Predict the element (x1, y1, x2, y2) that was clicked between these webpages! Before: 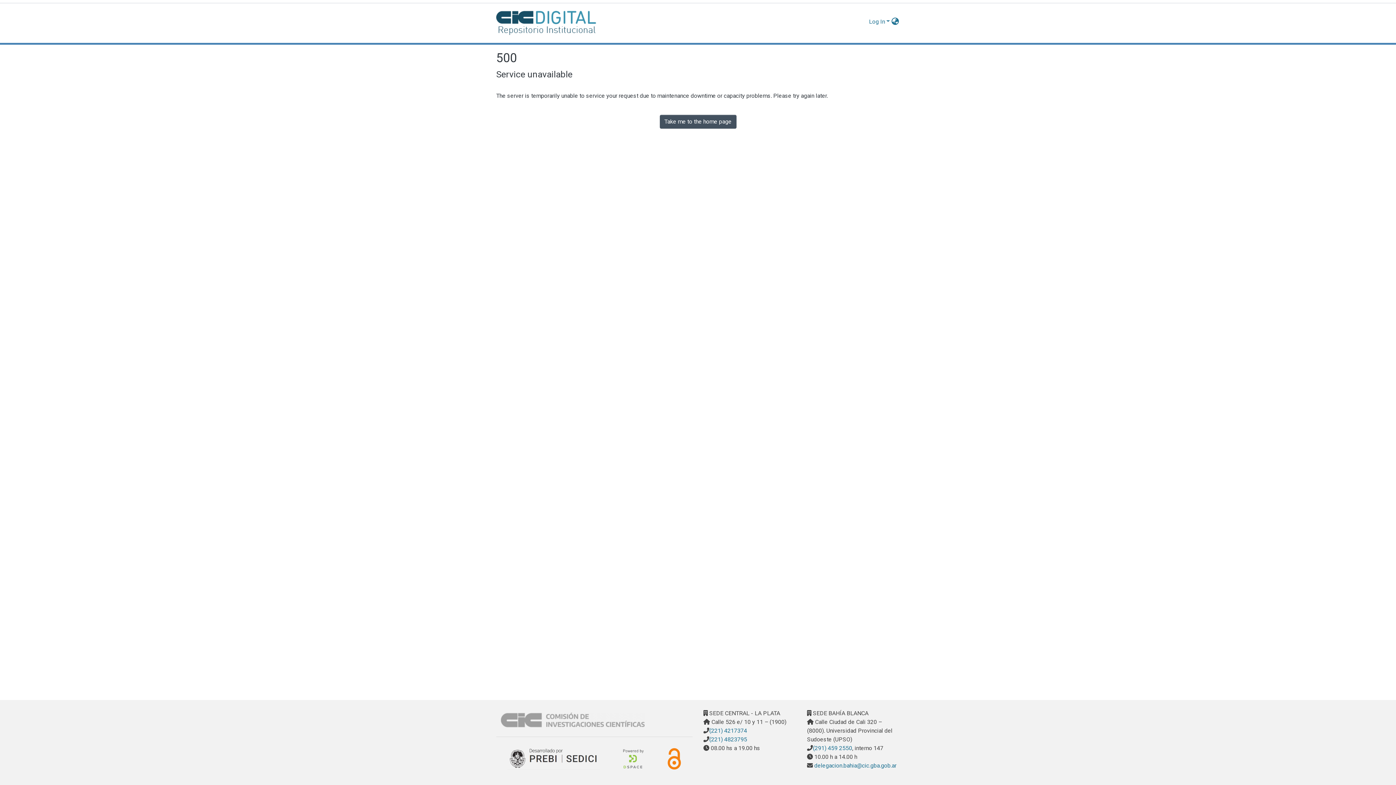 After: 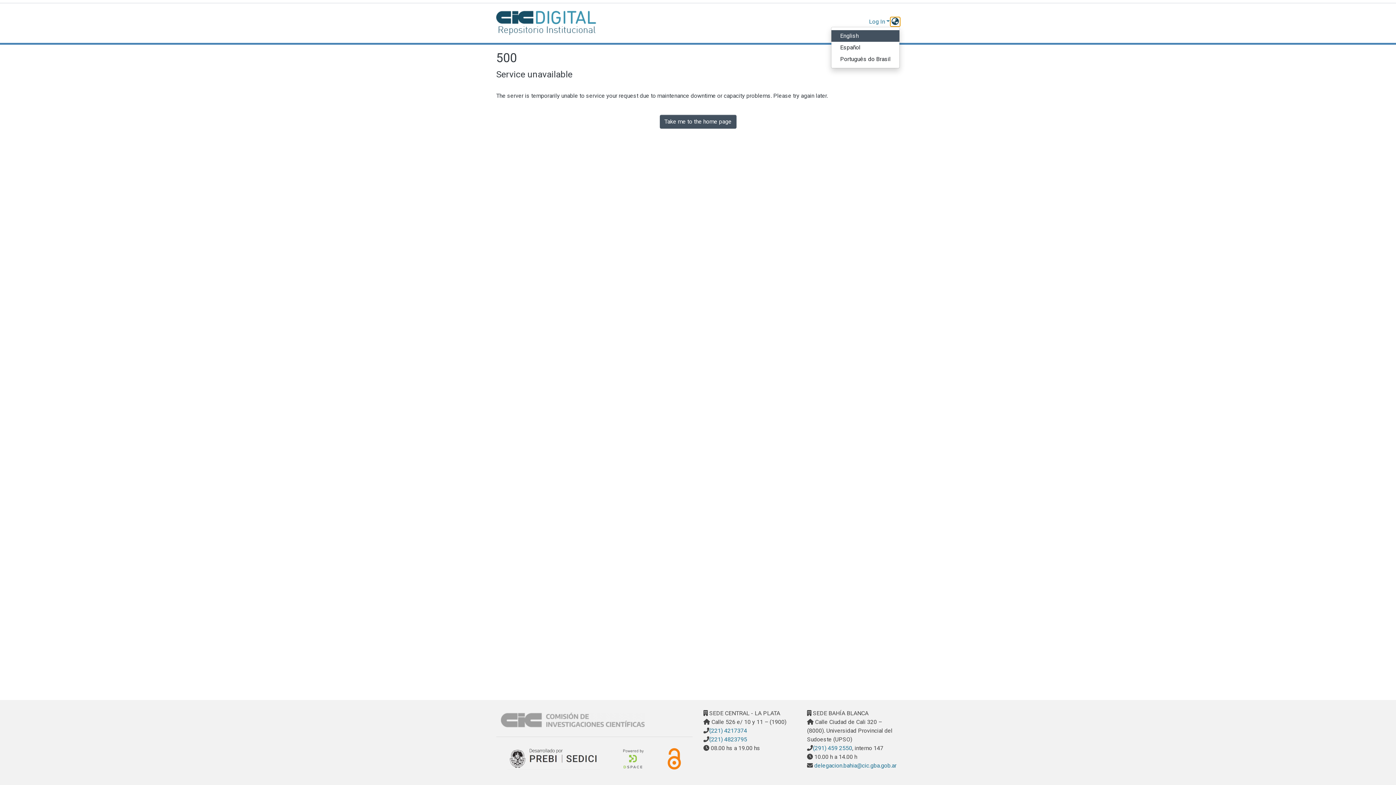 Action: label: Language switch bbox: (890, 17, 900, 26)